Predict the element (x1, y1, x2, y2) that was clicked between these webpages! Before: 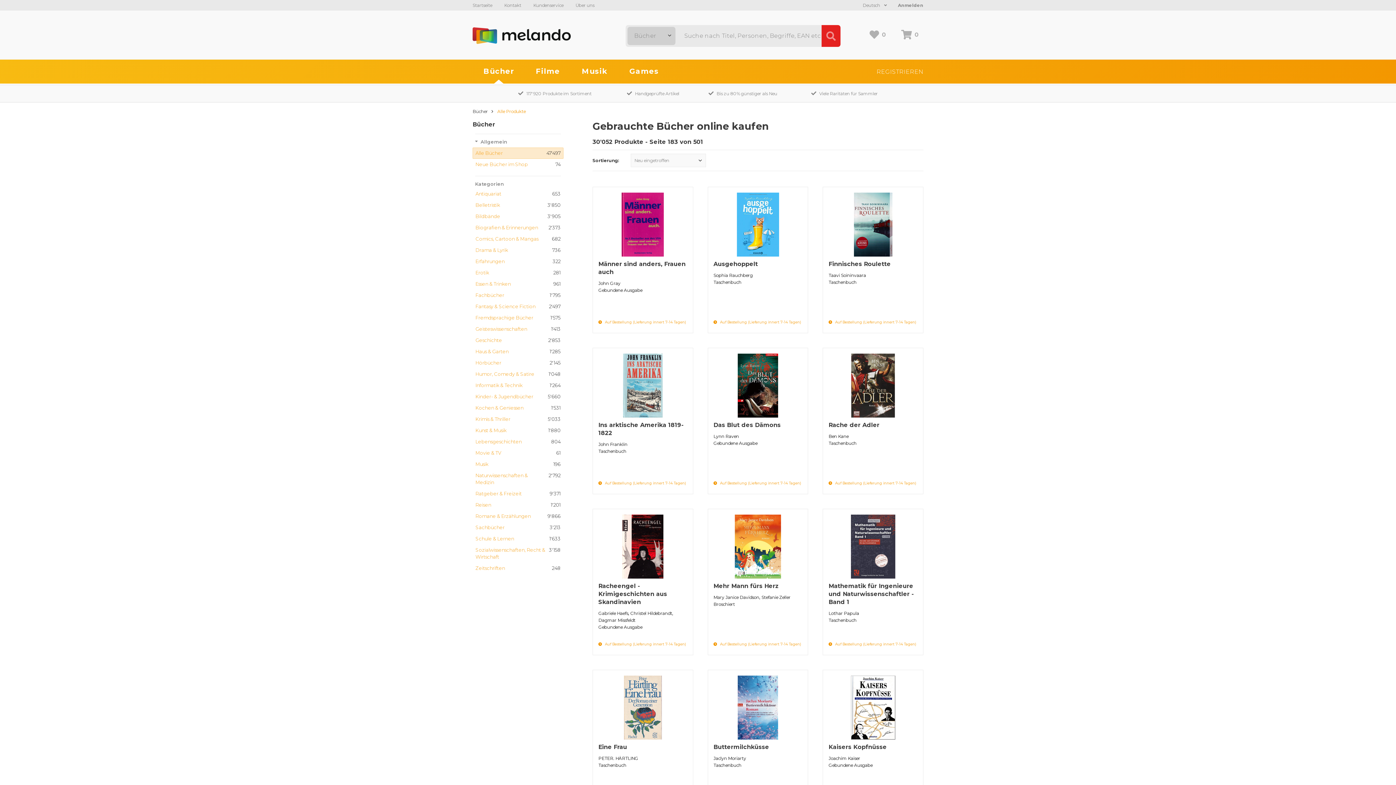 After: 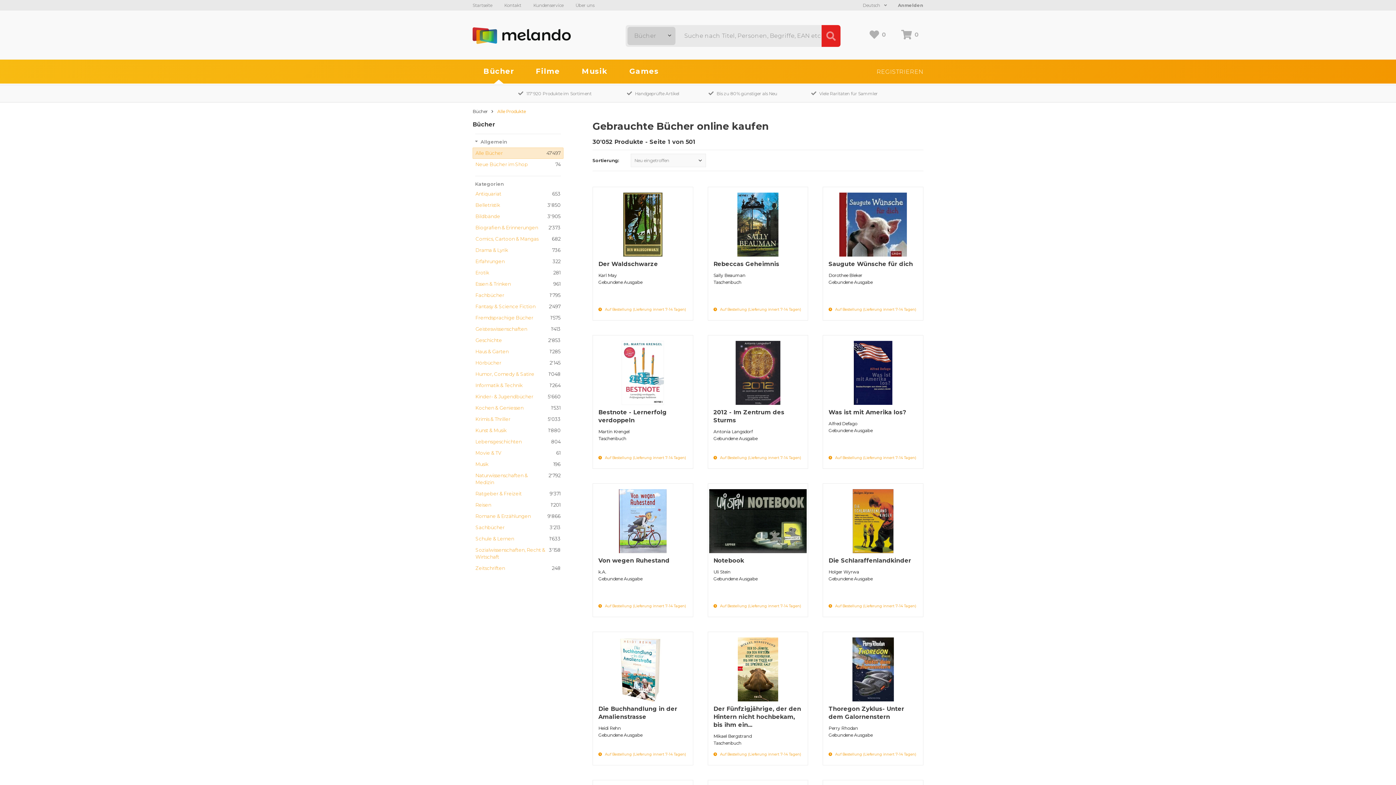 Action: bbox: (472, 108, 496, 114) label: Bücher